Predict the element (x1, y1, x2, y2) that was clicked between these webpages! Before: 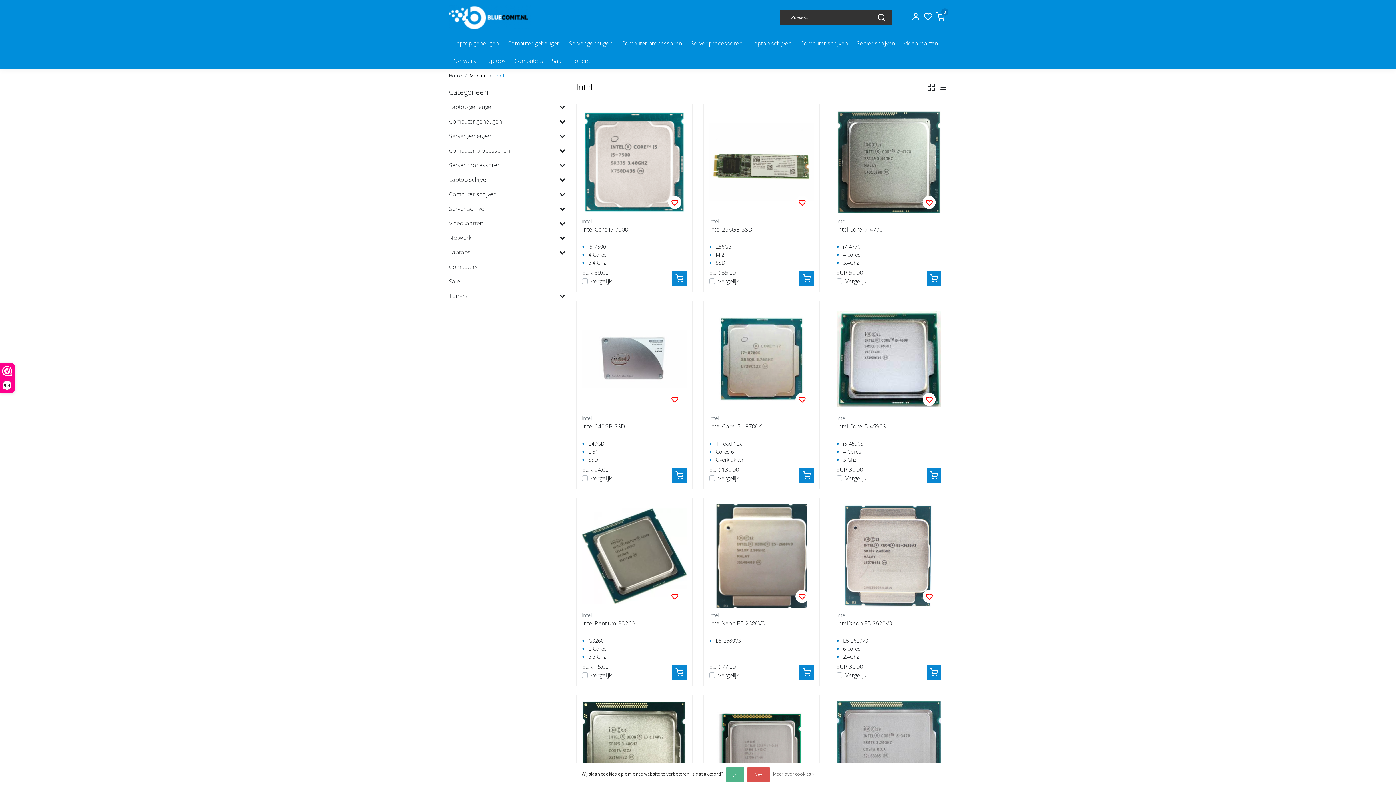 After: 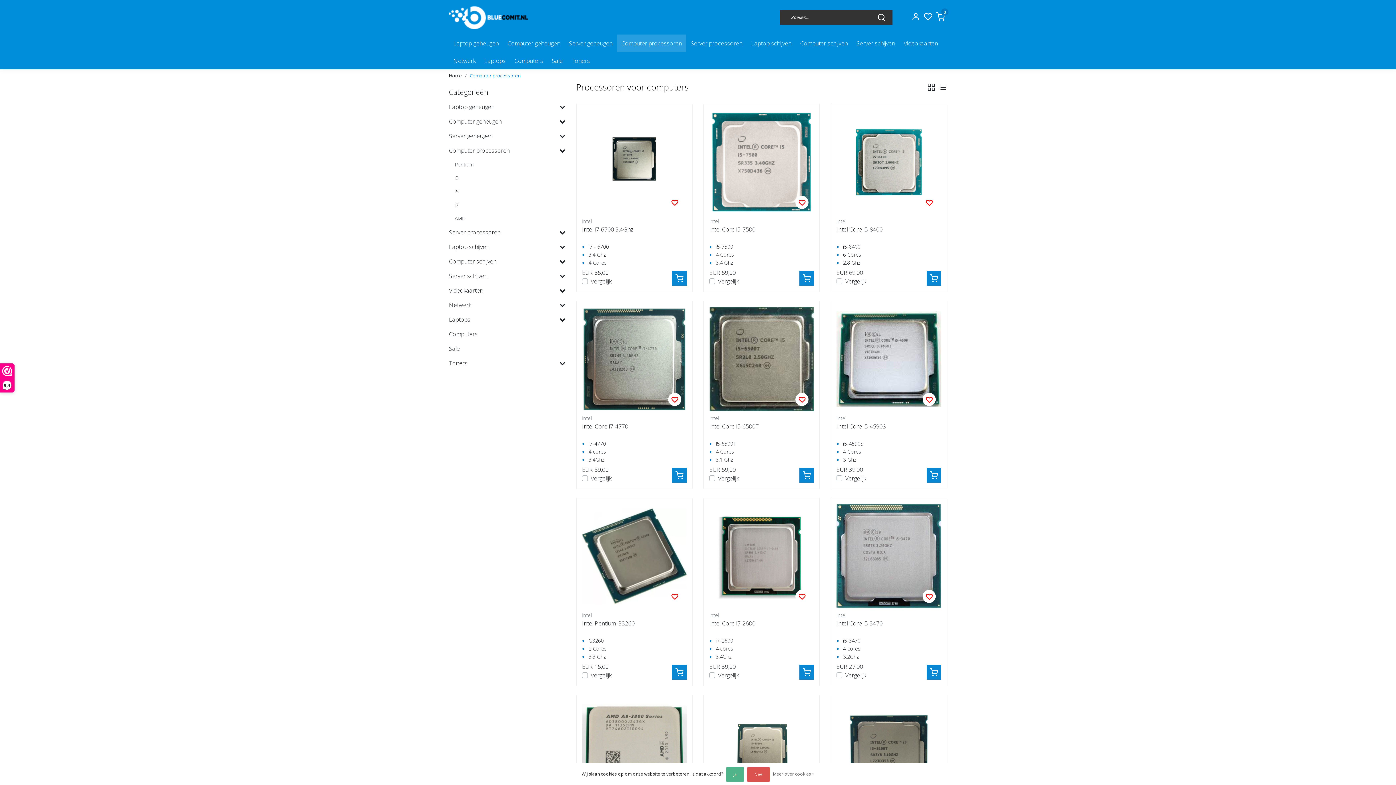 Action: label: Computer processoren bbox: (617, 34, 686, 52)